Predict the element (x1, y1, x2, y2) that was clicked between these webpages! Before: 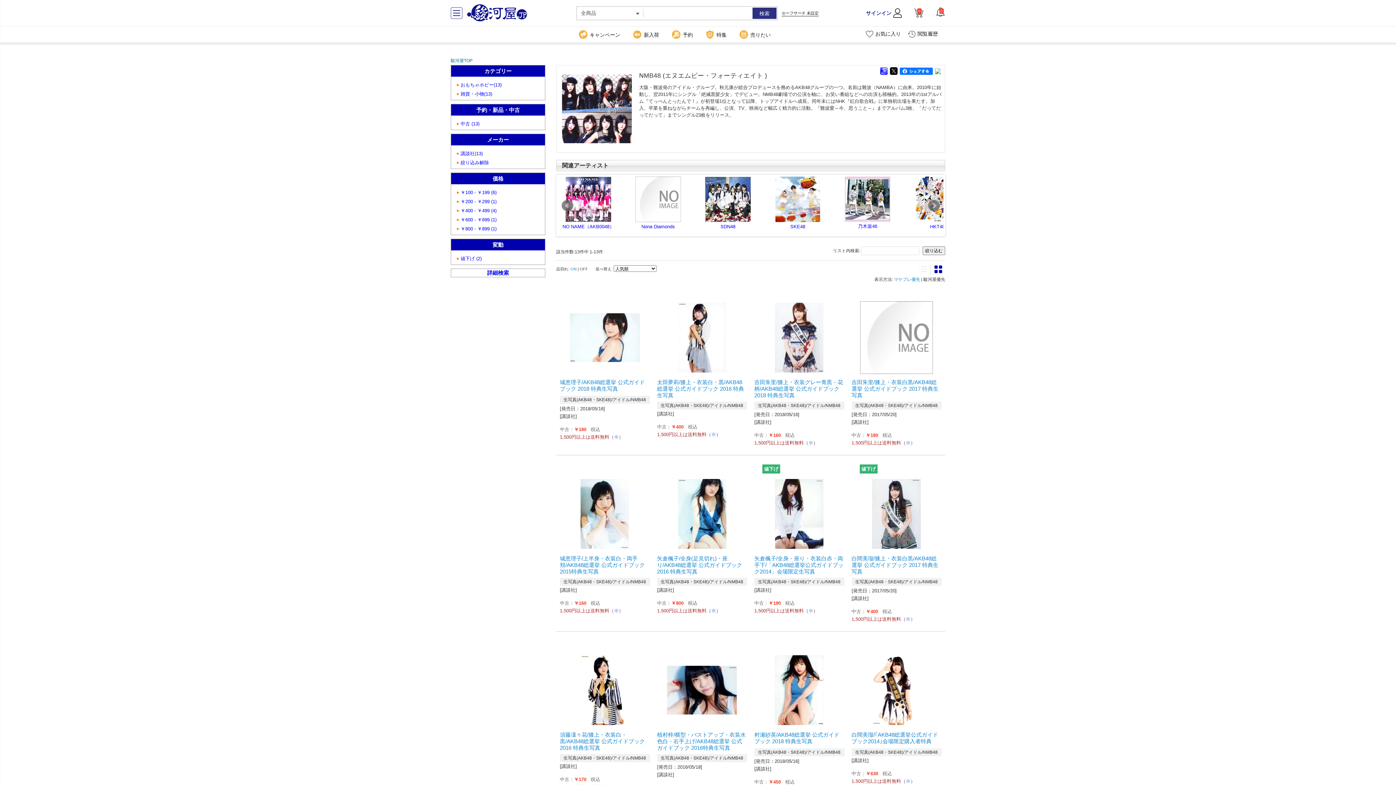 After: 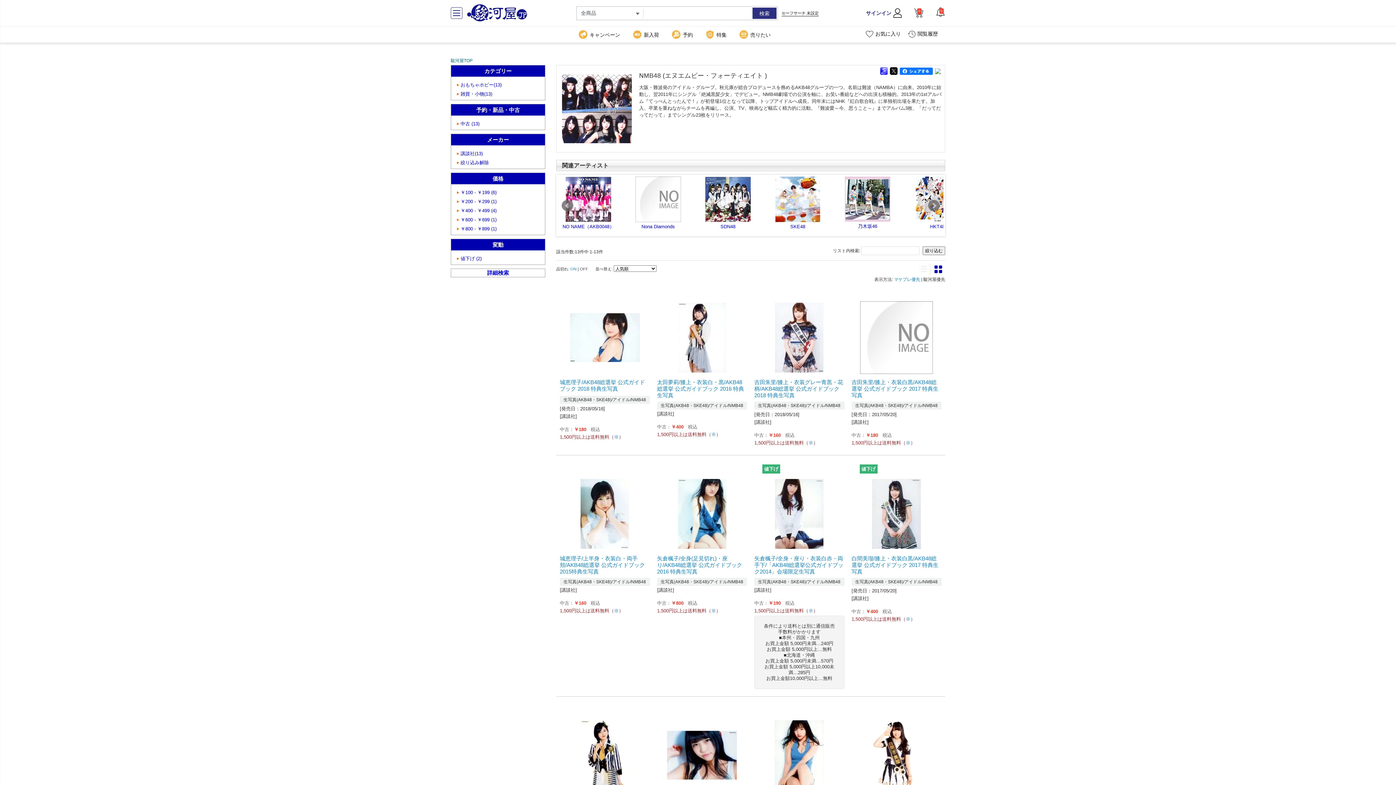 Action: bbox: (808, 608, 813, 613) label: ※